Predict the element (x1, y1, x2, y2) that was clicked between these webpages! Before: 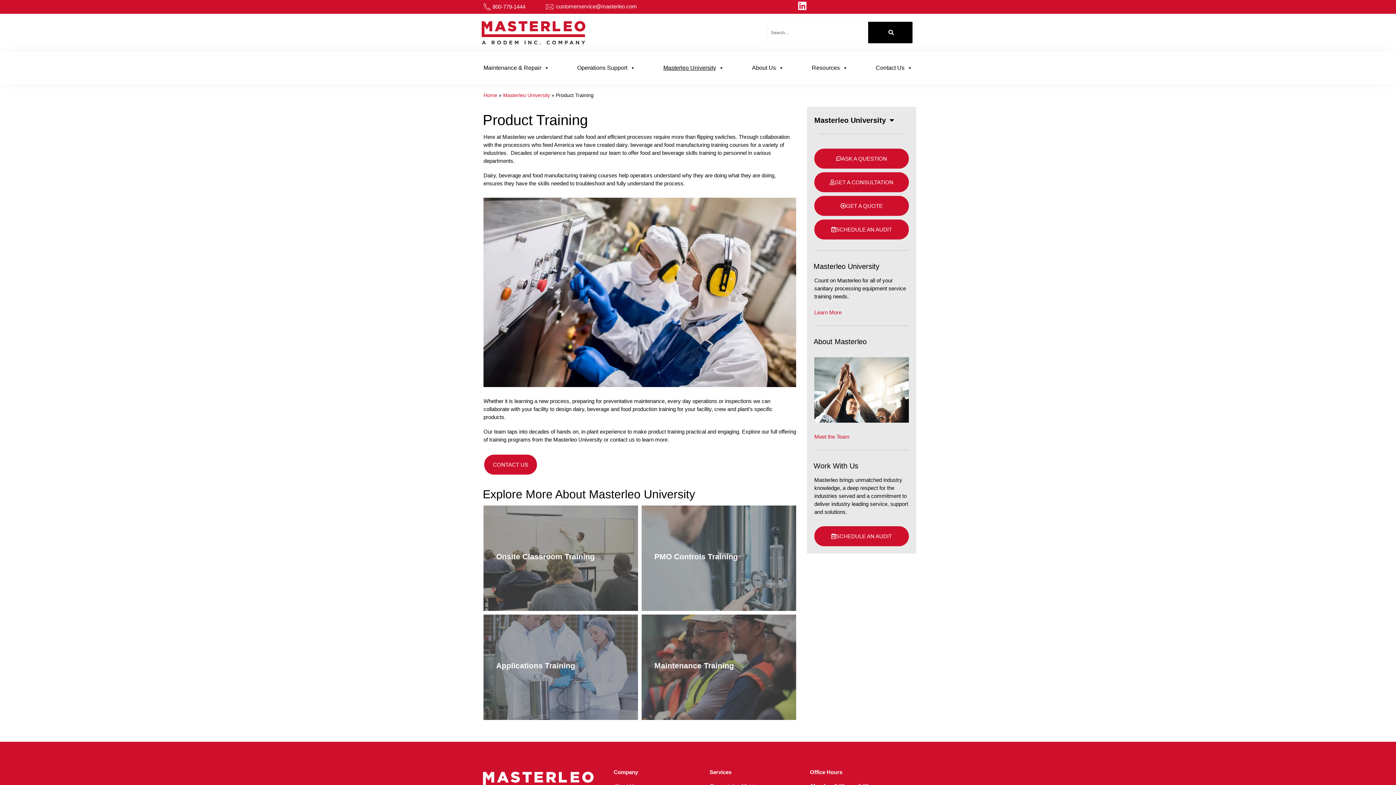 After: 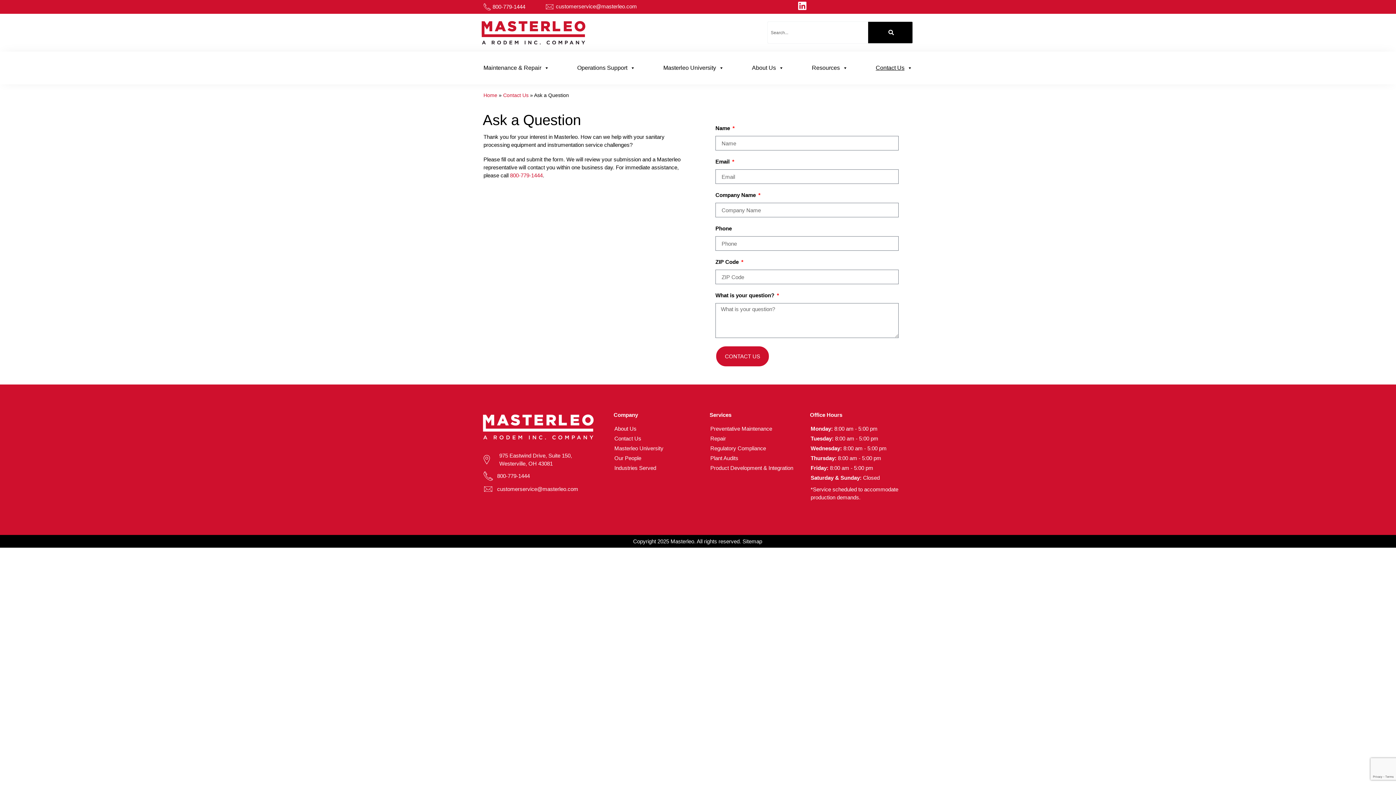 Action: bbox: (814, 148, 909, 168) label: ASK A QUESTION